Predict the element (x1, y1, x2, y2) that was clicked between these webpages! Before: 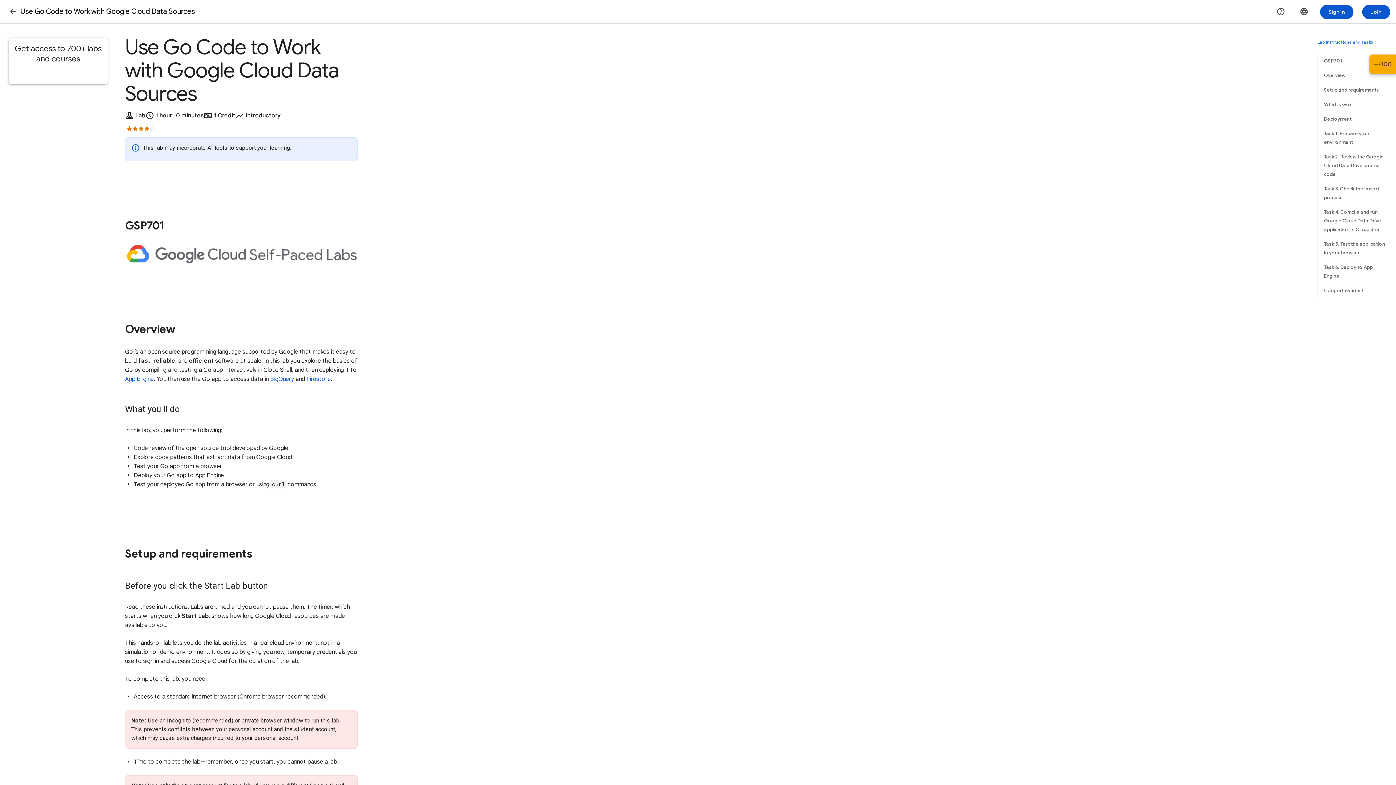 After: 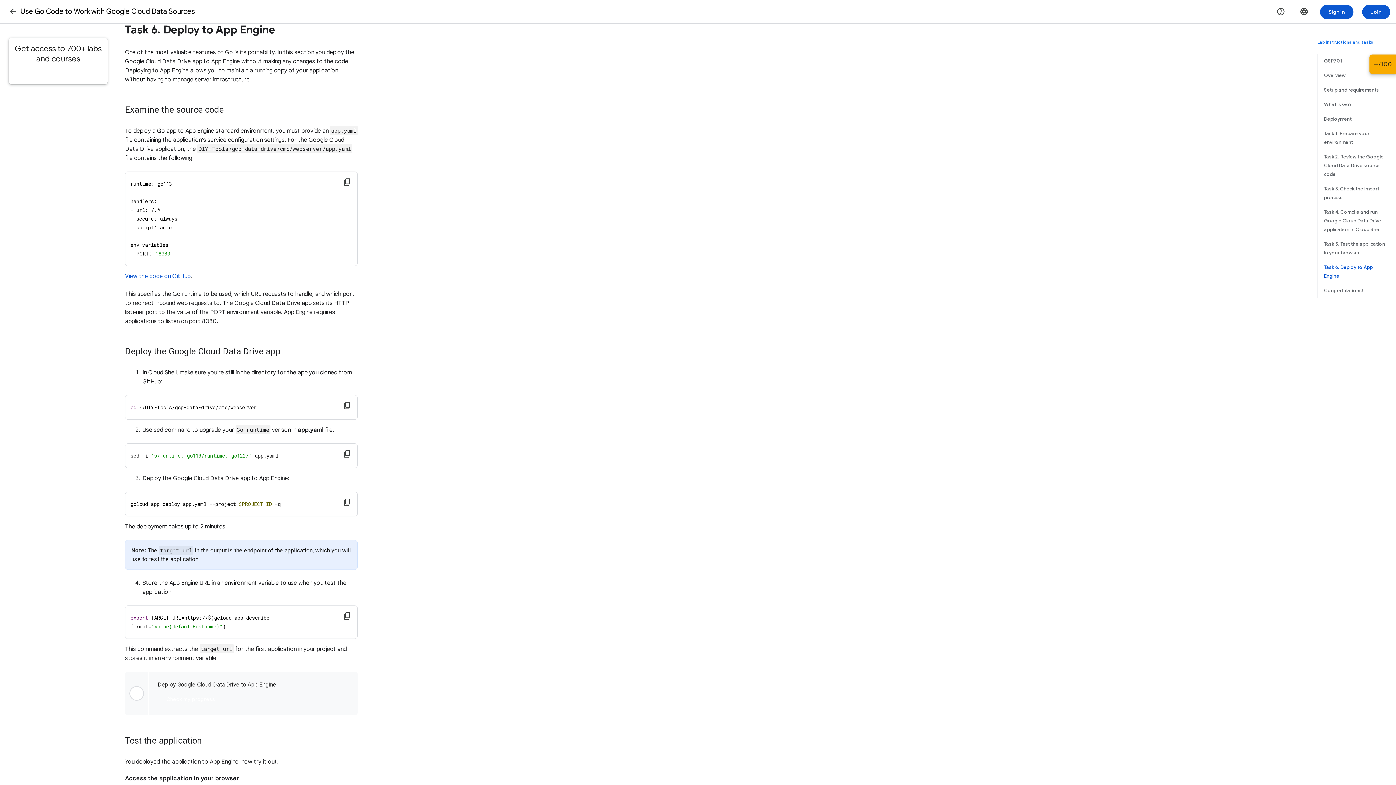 Action: bbox: (1317, 260, 1387, 283) label: Task 6. Deploy to App Engine